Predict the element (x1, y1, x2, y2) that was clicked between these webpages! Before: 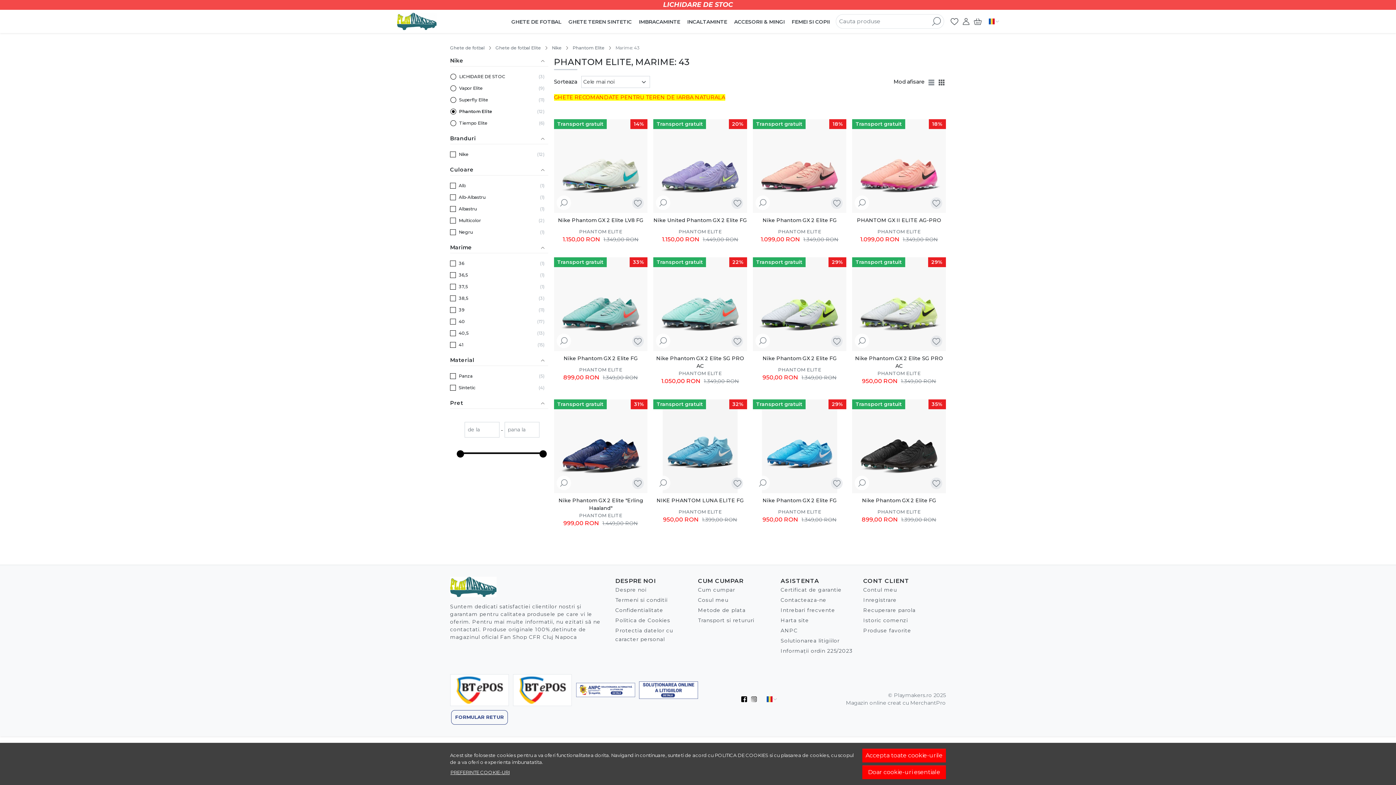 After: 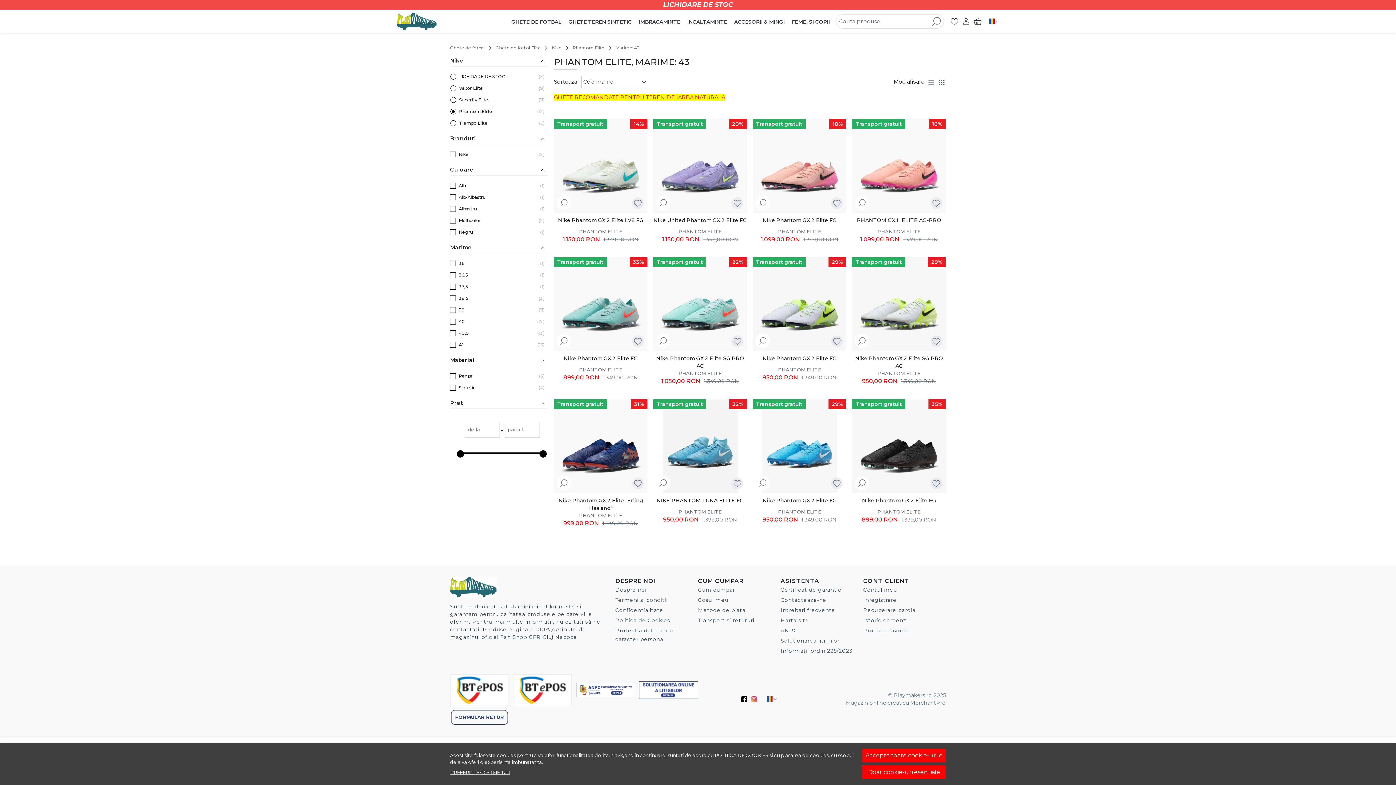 Action: label: Instagram bbox: (751, 695, 761, 704)